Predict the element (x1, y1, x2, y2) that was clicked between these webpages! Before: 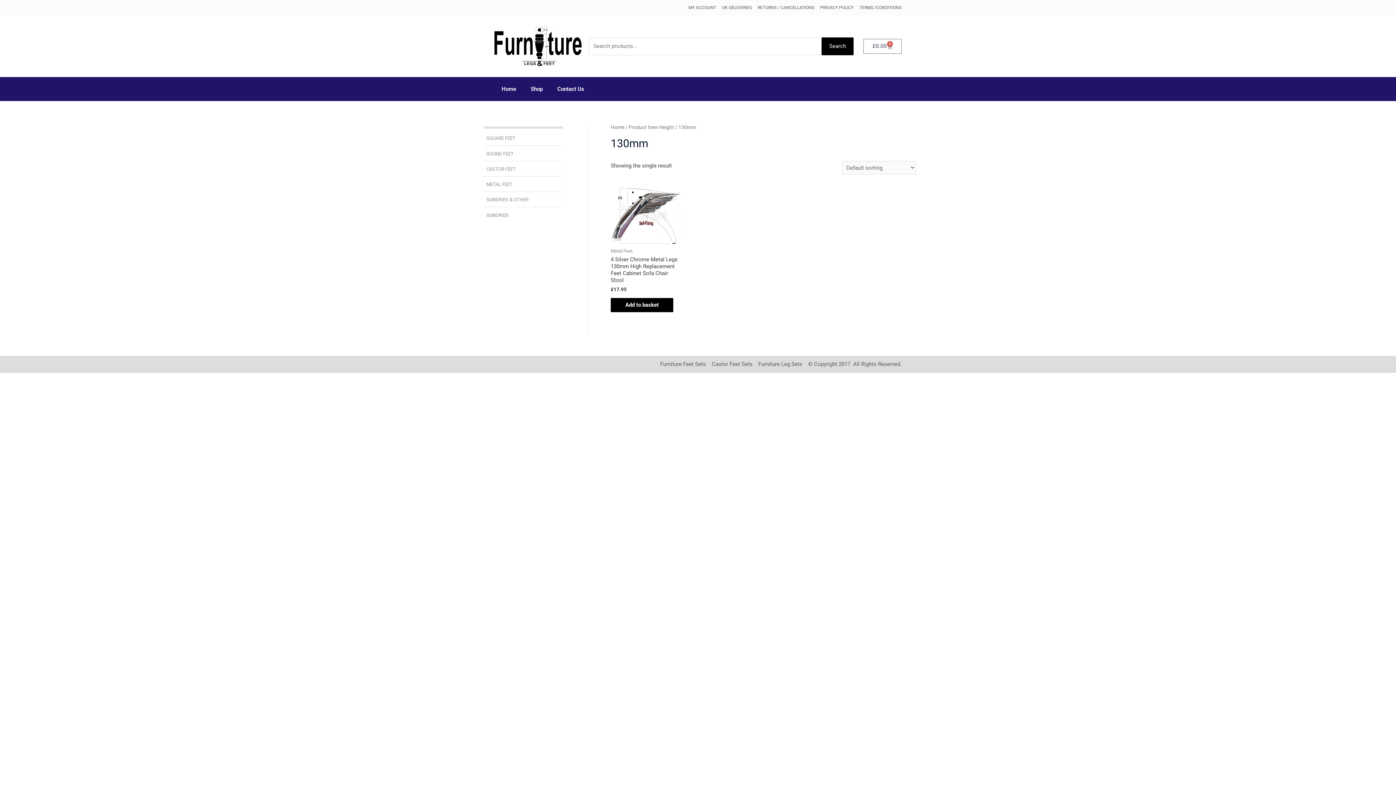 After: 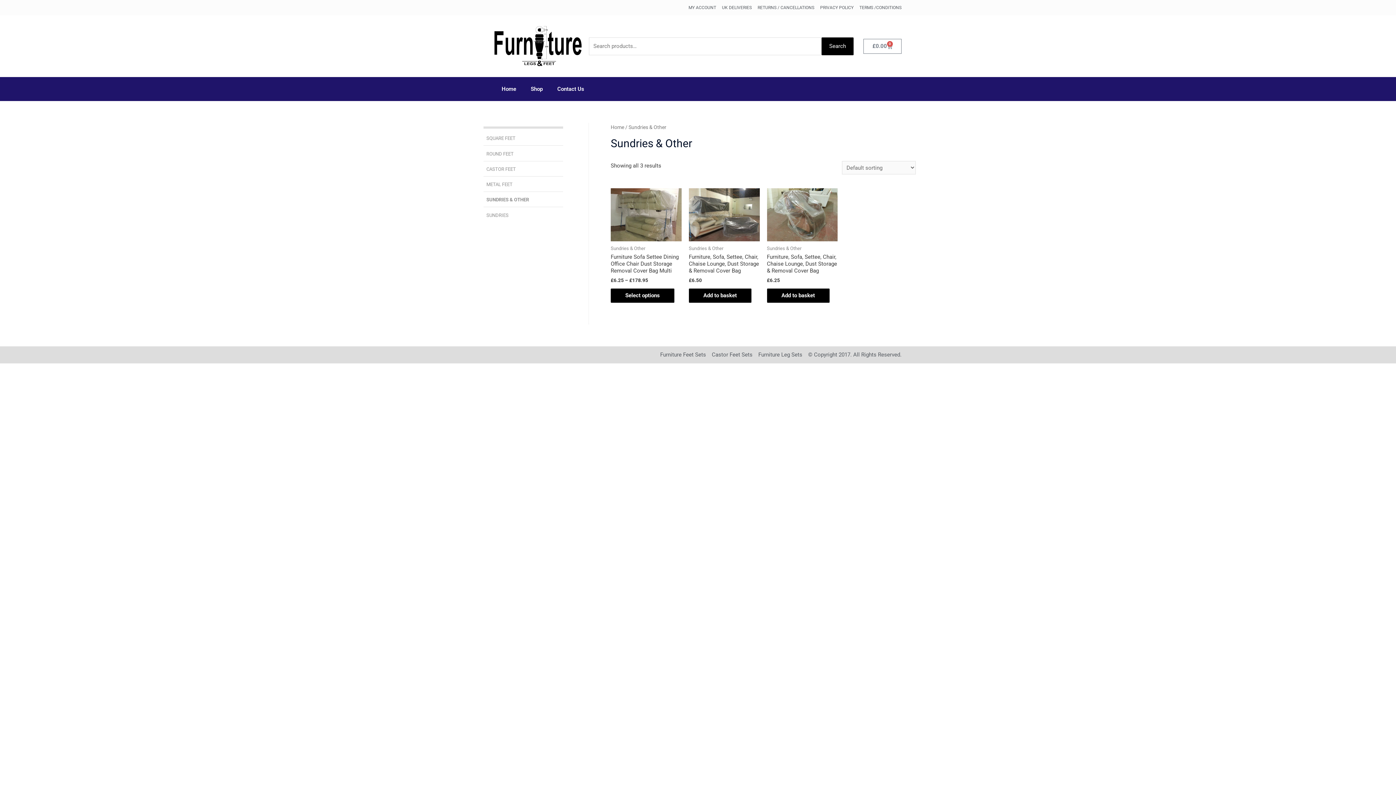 Action: label: SUNDRIES & OTHER bbox: (483, 197, 528, 202)